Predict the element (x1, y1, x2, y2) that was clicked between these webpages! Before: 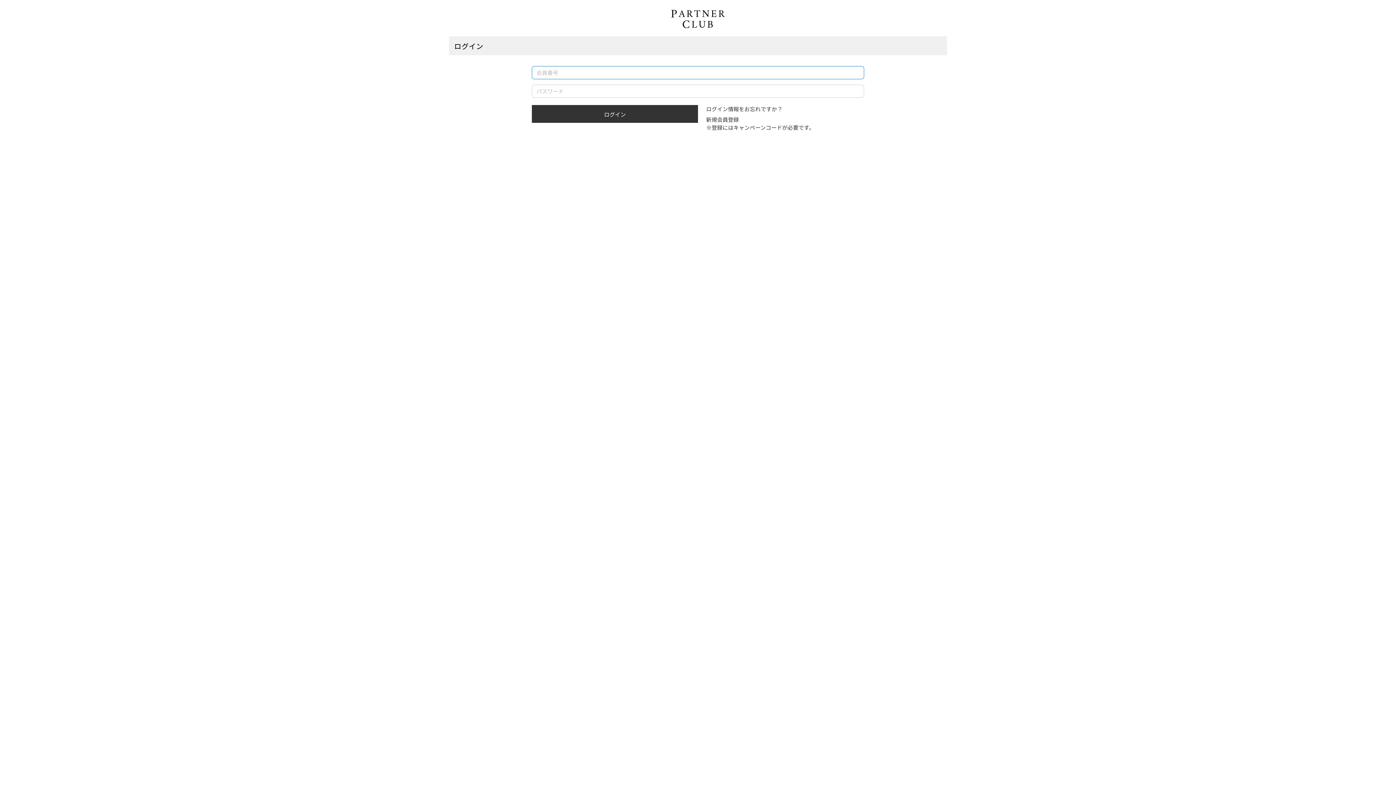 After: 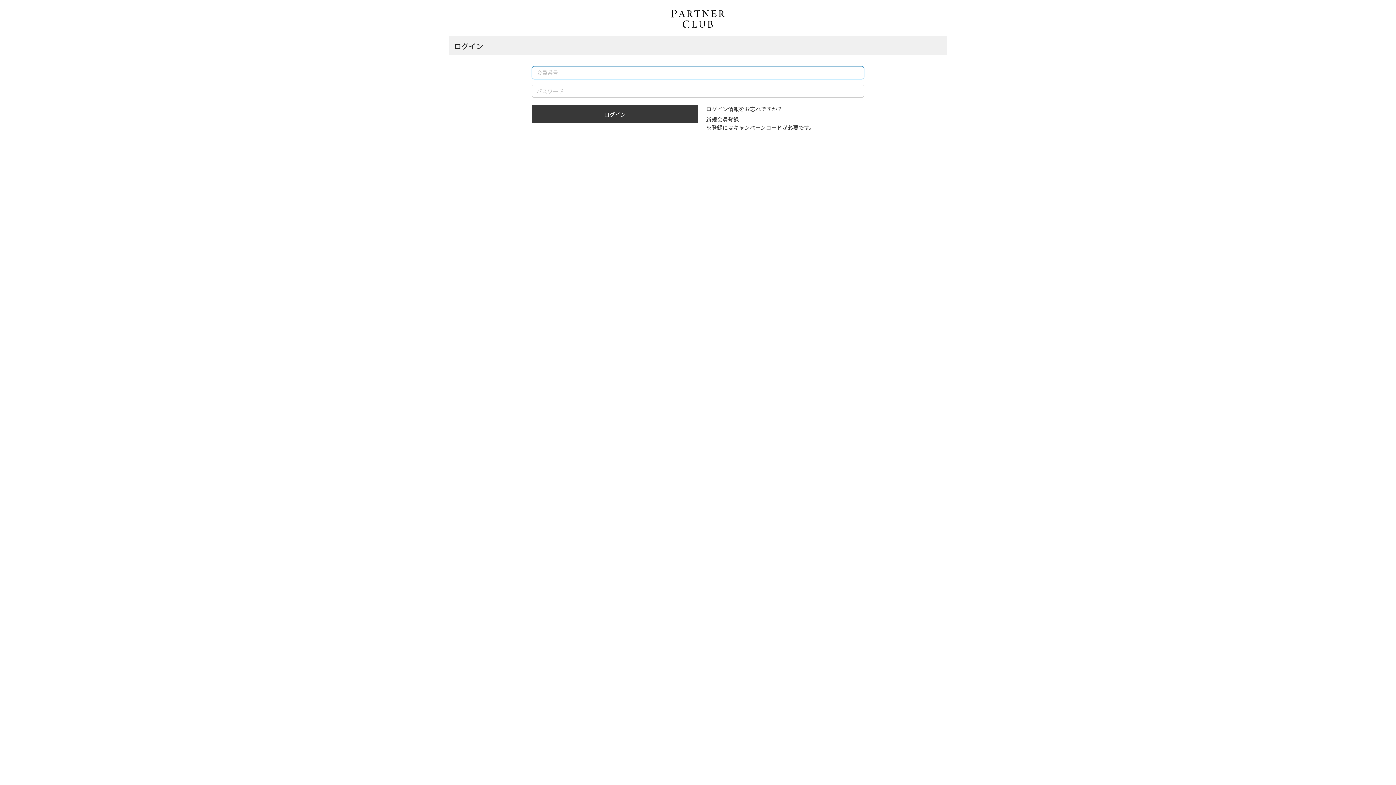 Action: label: ログイン bbox: (532, 104, 698, 123)